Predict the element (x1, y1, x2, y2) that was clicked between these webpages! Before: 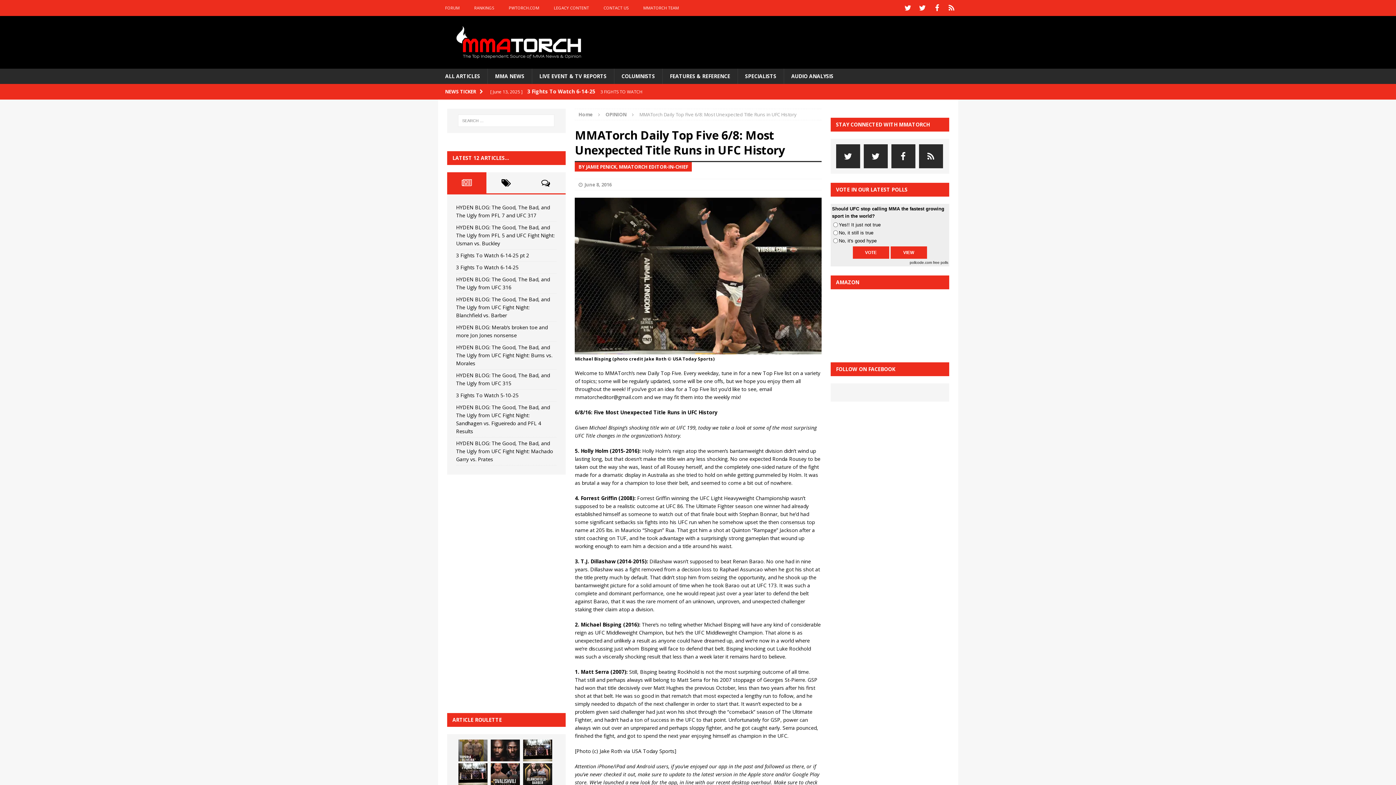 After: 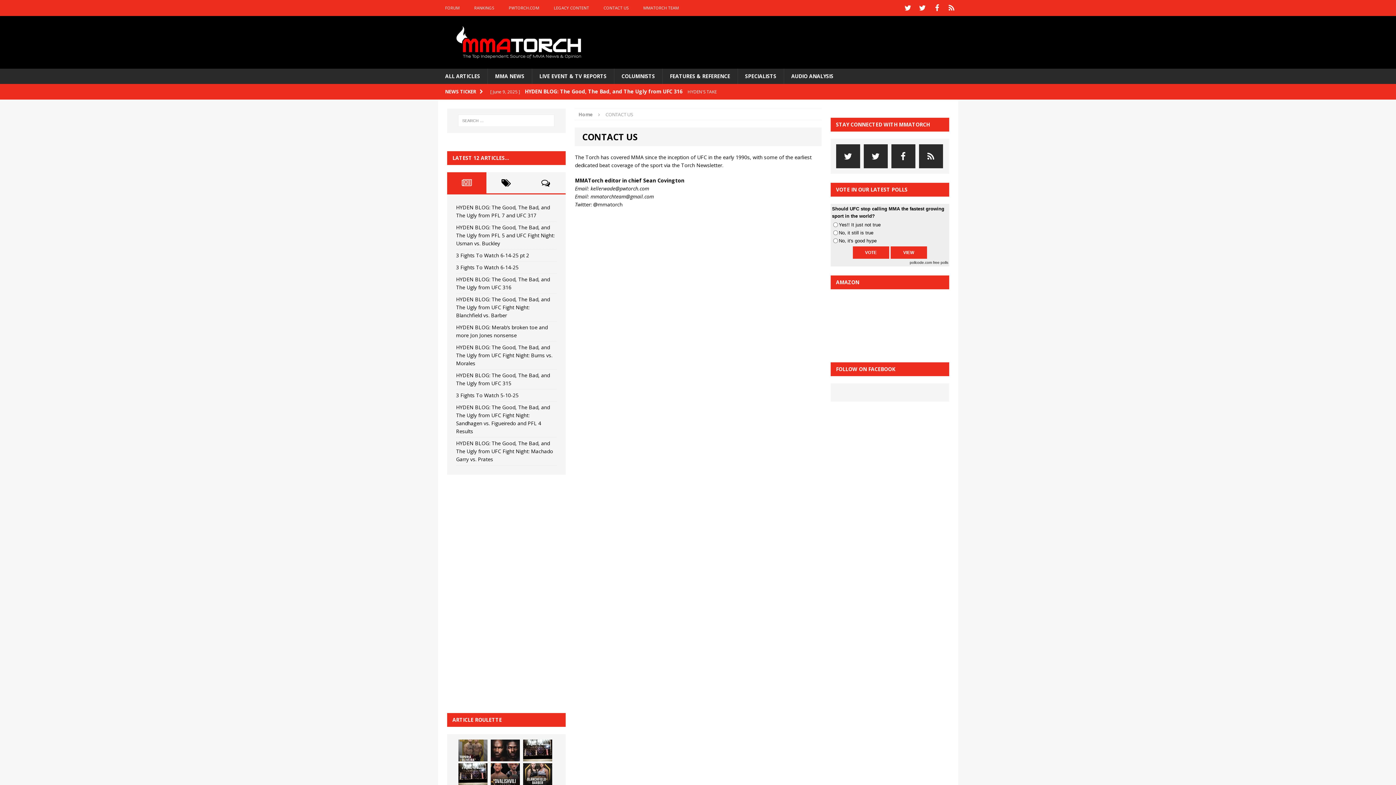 Action: bbox: (596, 0, 636, 16) label: CONTACT US